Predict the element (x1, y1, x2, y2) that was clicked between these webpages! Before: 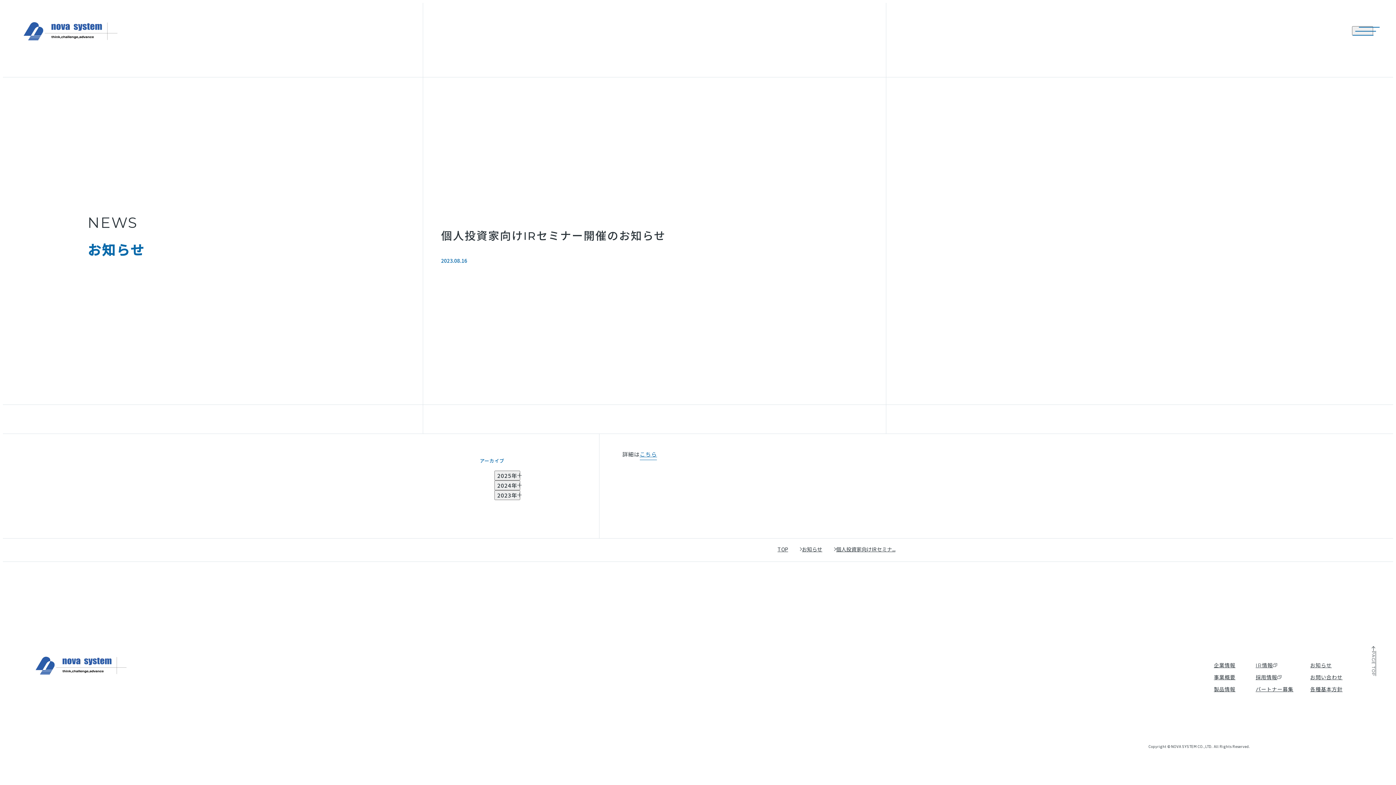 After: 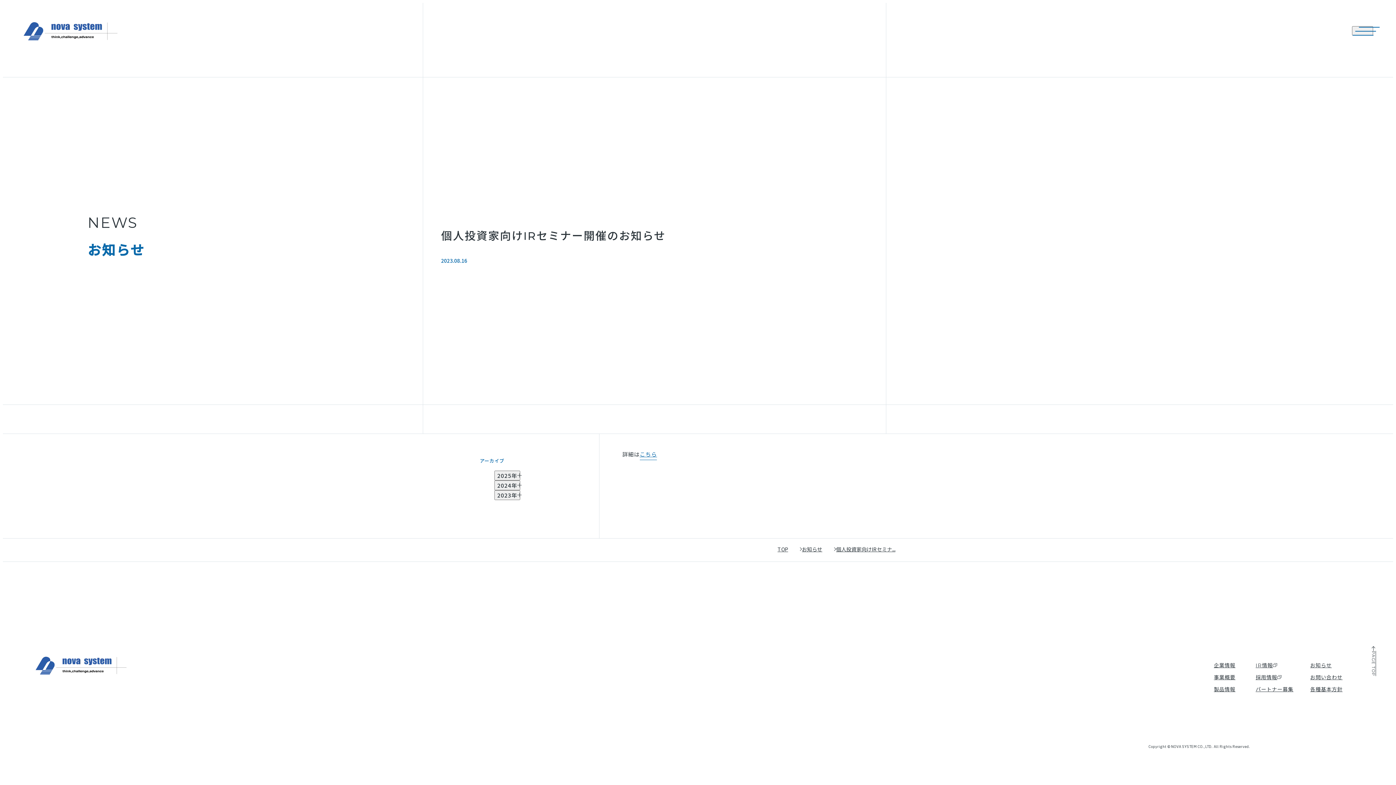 Action: label: こちら bbox: (639, 449, 657, 460)